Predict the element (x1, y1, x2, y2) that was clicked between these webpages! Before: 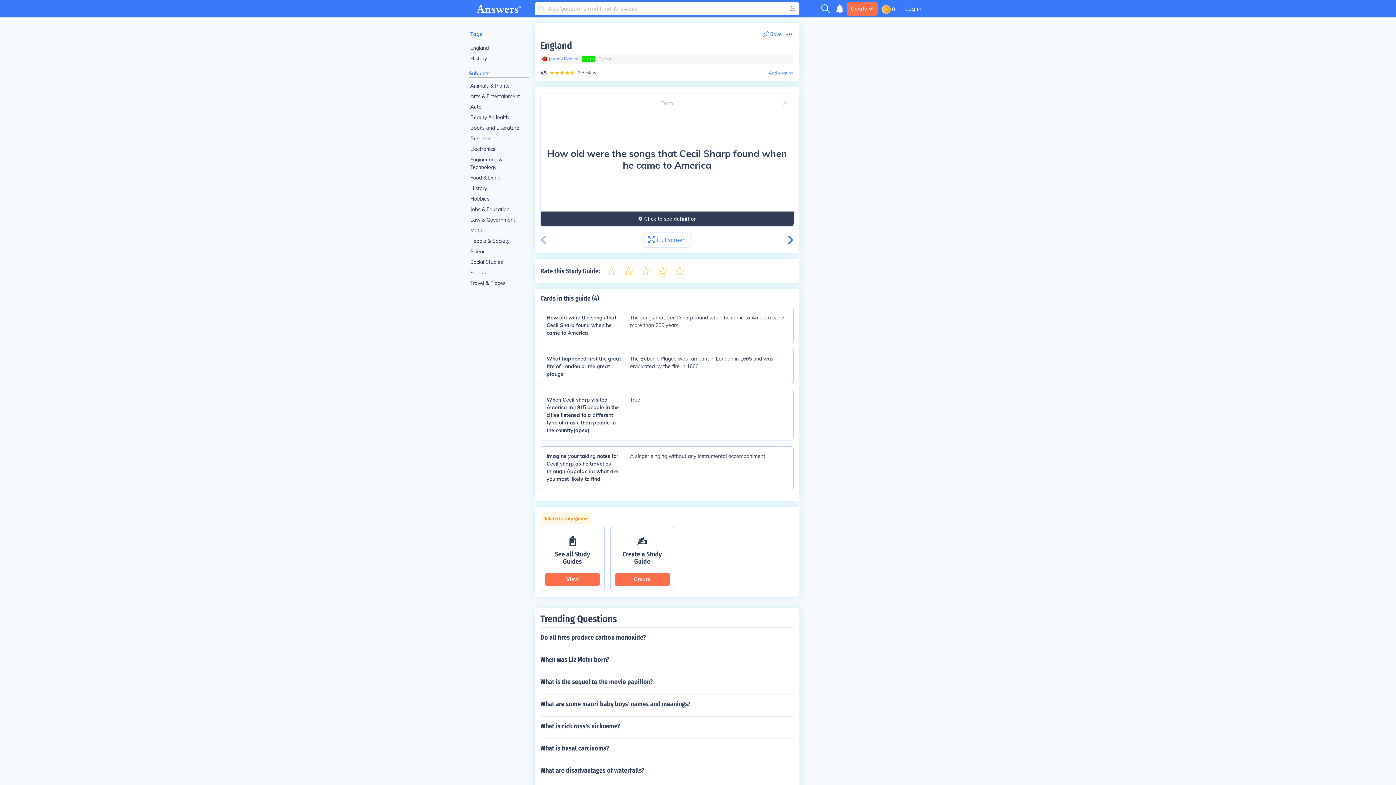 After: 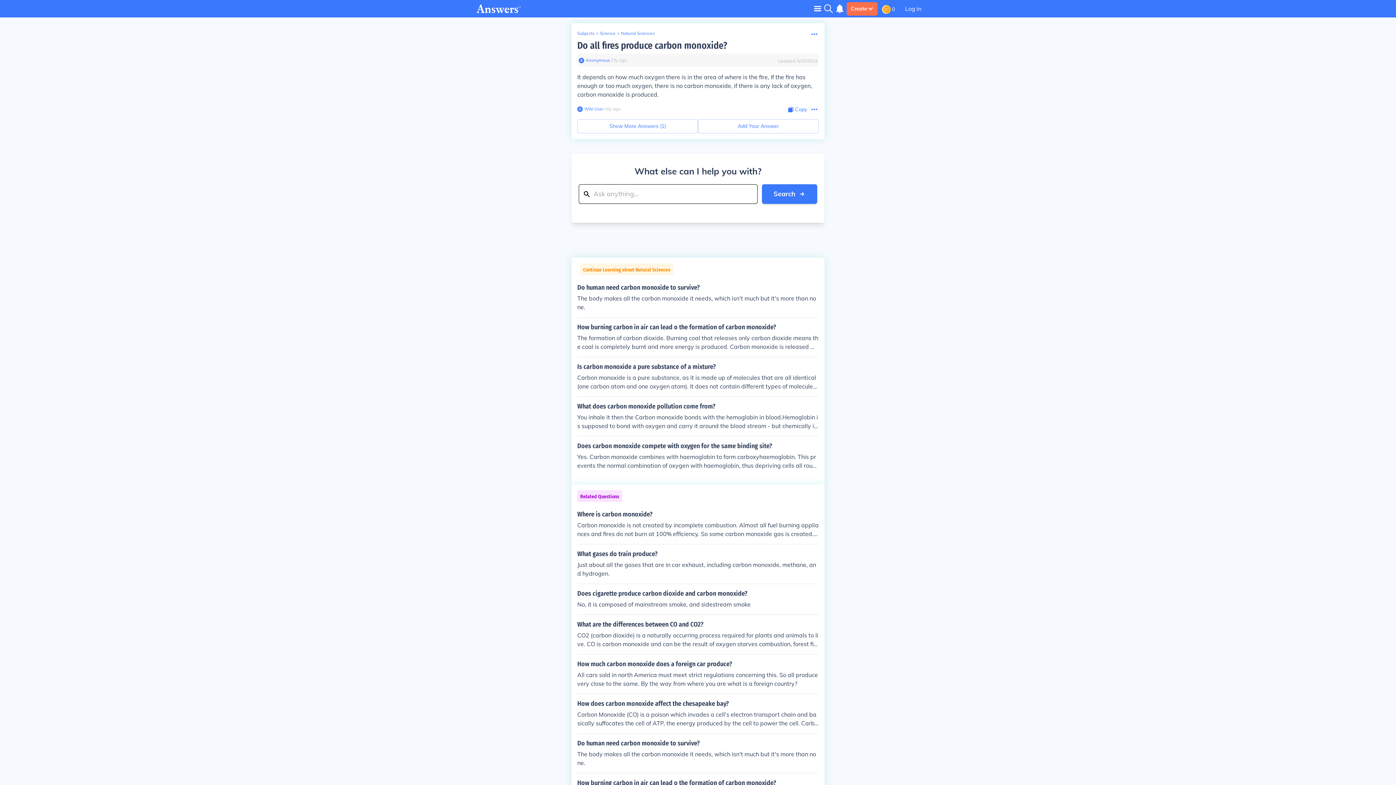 Action: bbox: (540, 627, 793, 647) label: Do all fires produce carbon monoxide?